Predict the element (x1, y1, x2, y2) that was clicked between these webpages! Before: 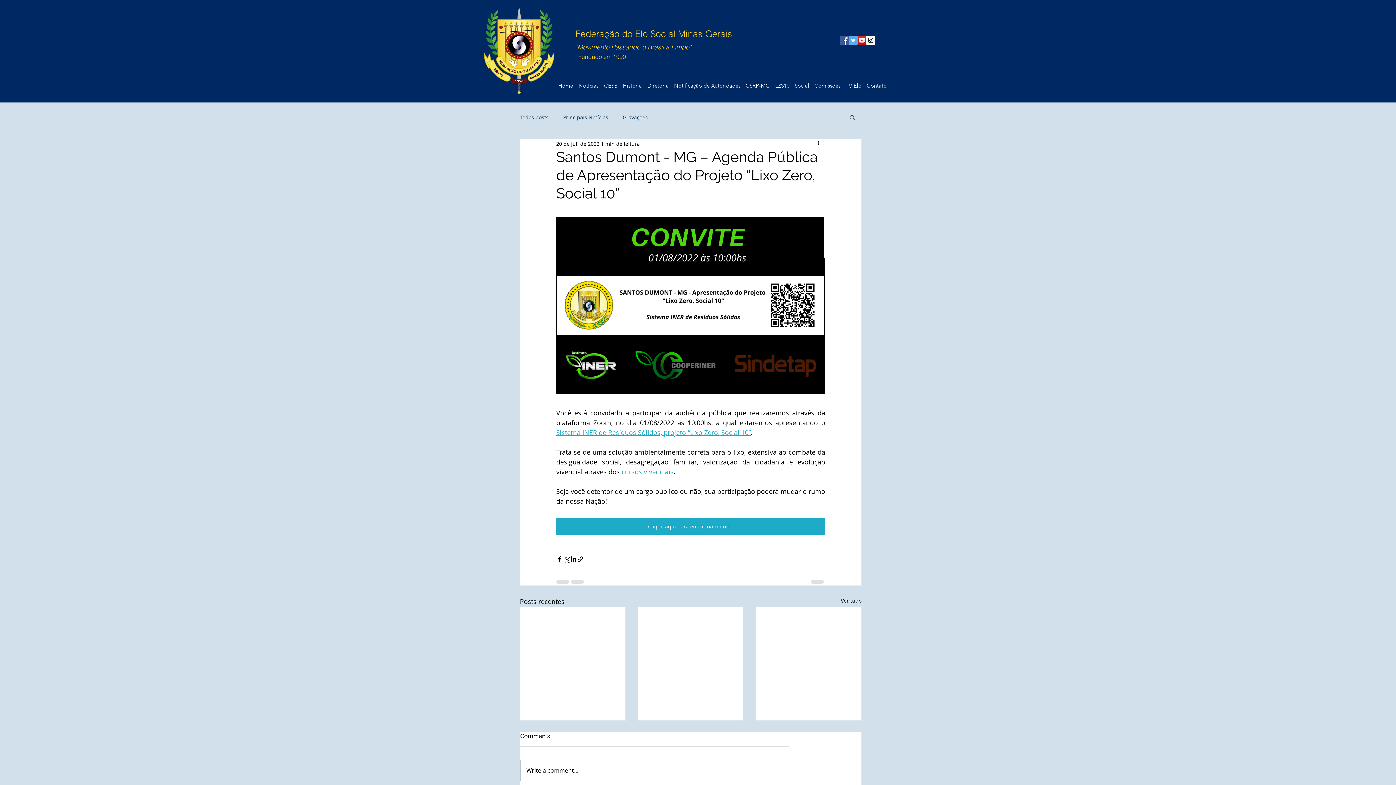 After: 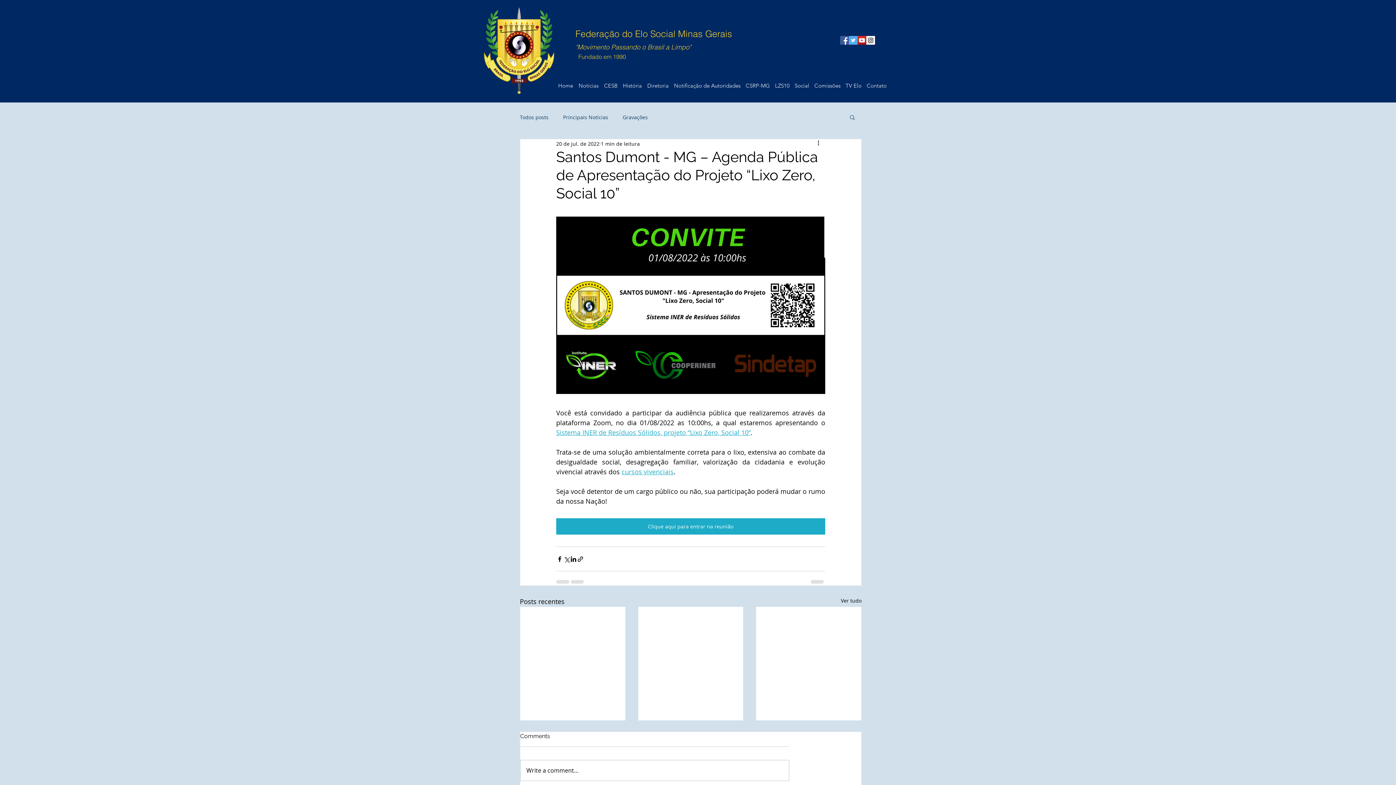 Action: label: YouTube Social  Icon bbox: (857, 36, 866, 44)